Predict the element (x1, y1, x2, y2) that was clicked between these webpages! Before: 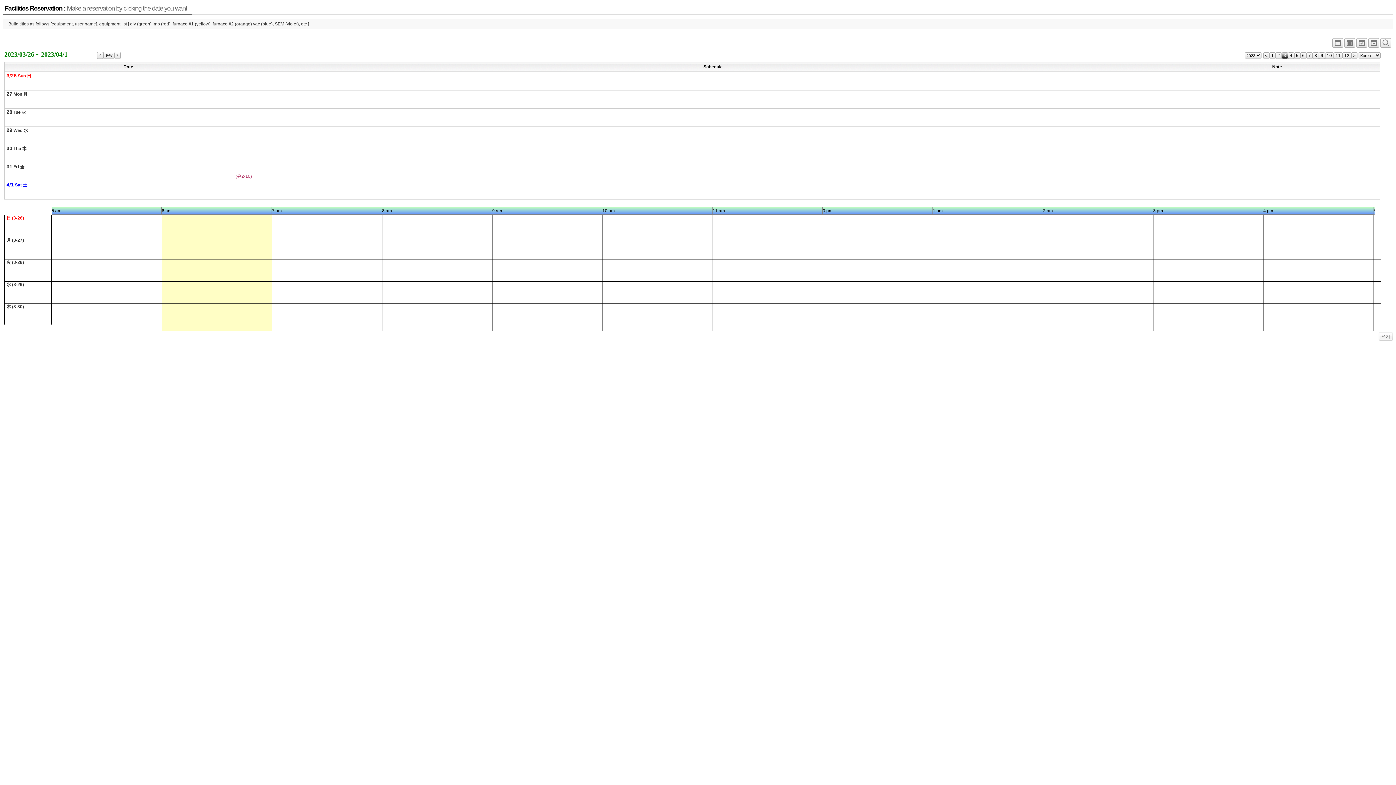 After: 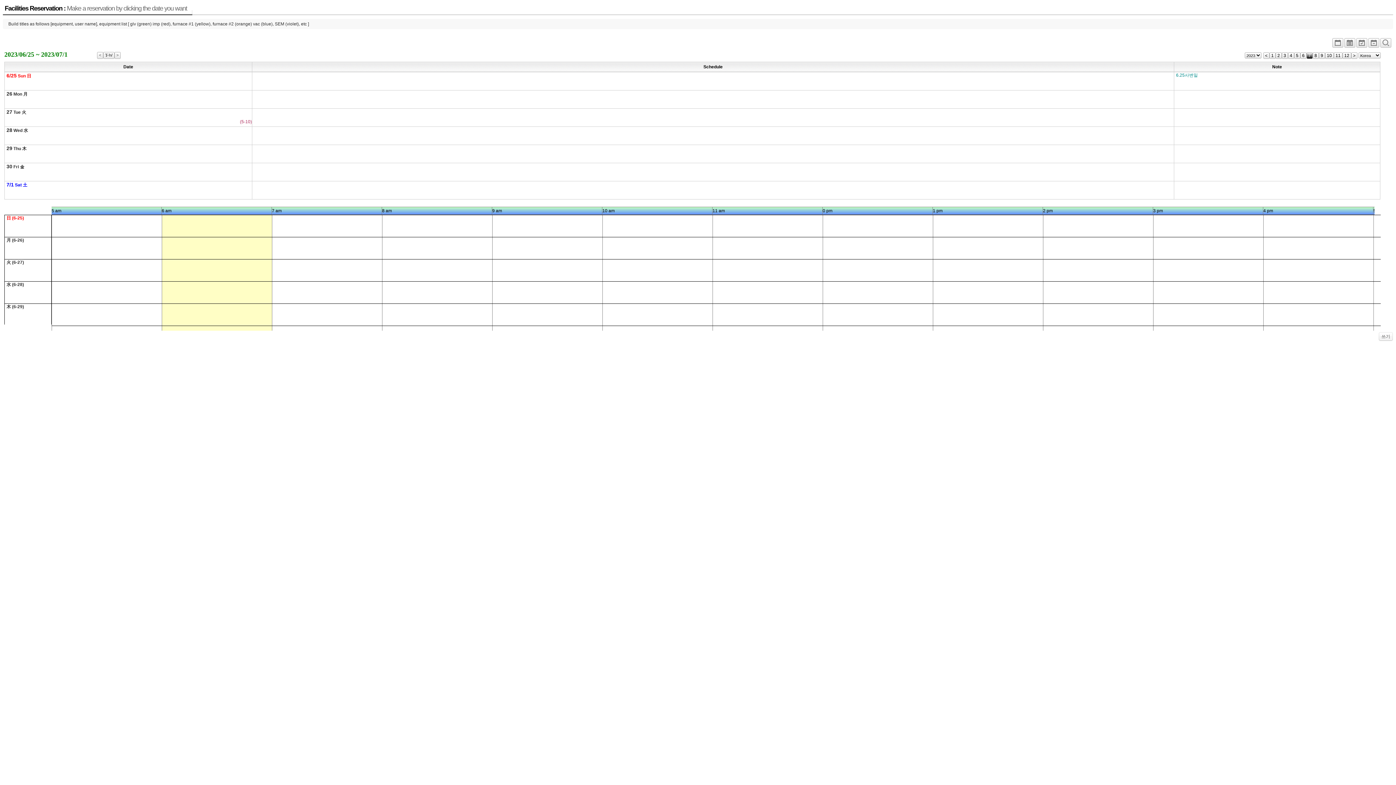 Action: bbox: (1306, 52, 1313, 58) label: 7